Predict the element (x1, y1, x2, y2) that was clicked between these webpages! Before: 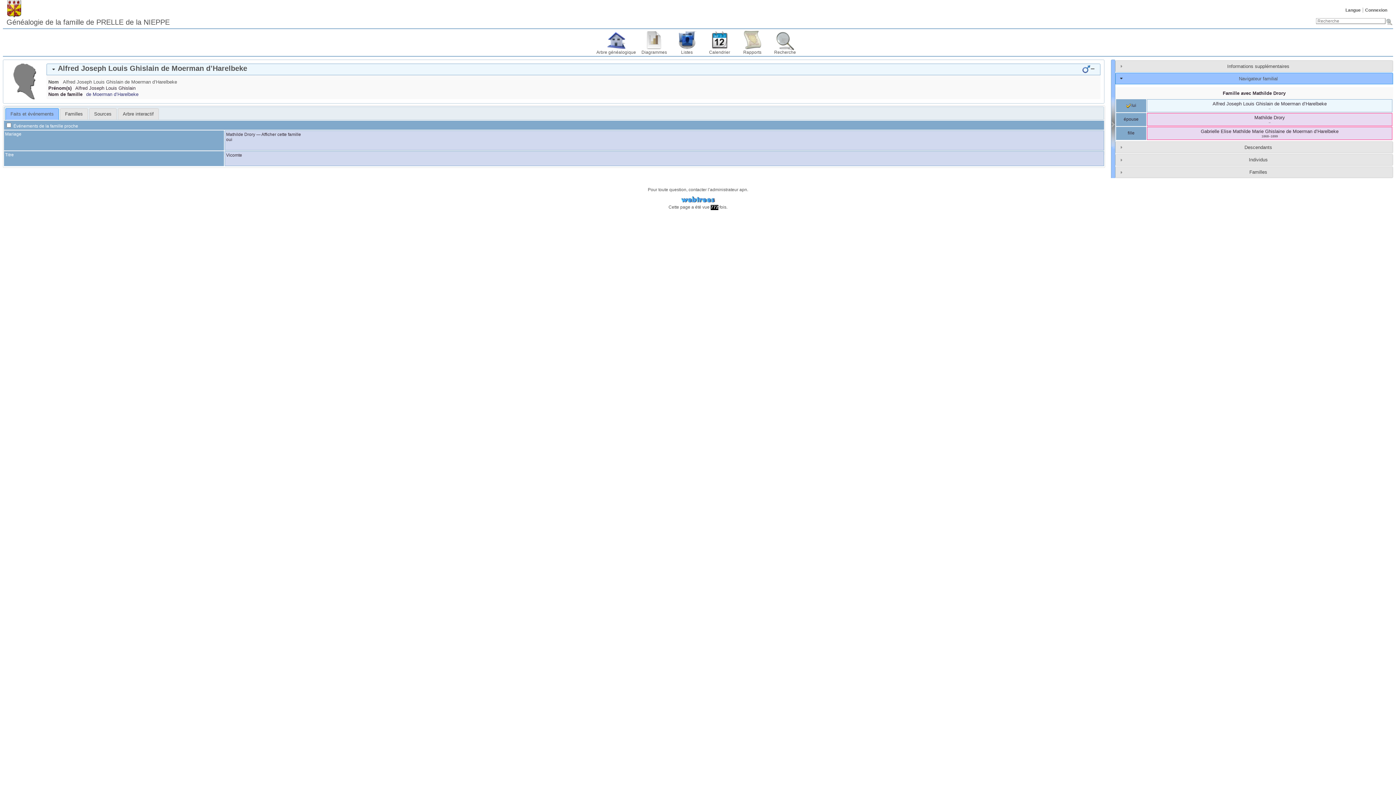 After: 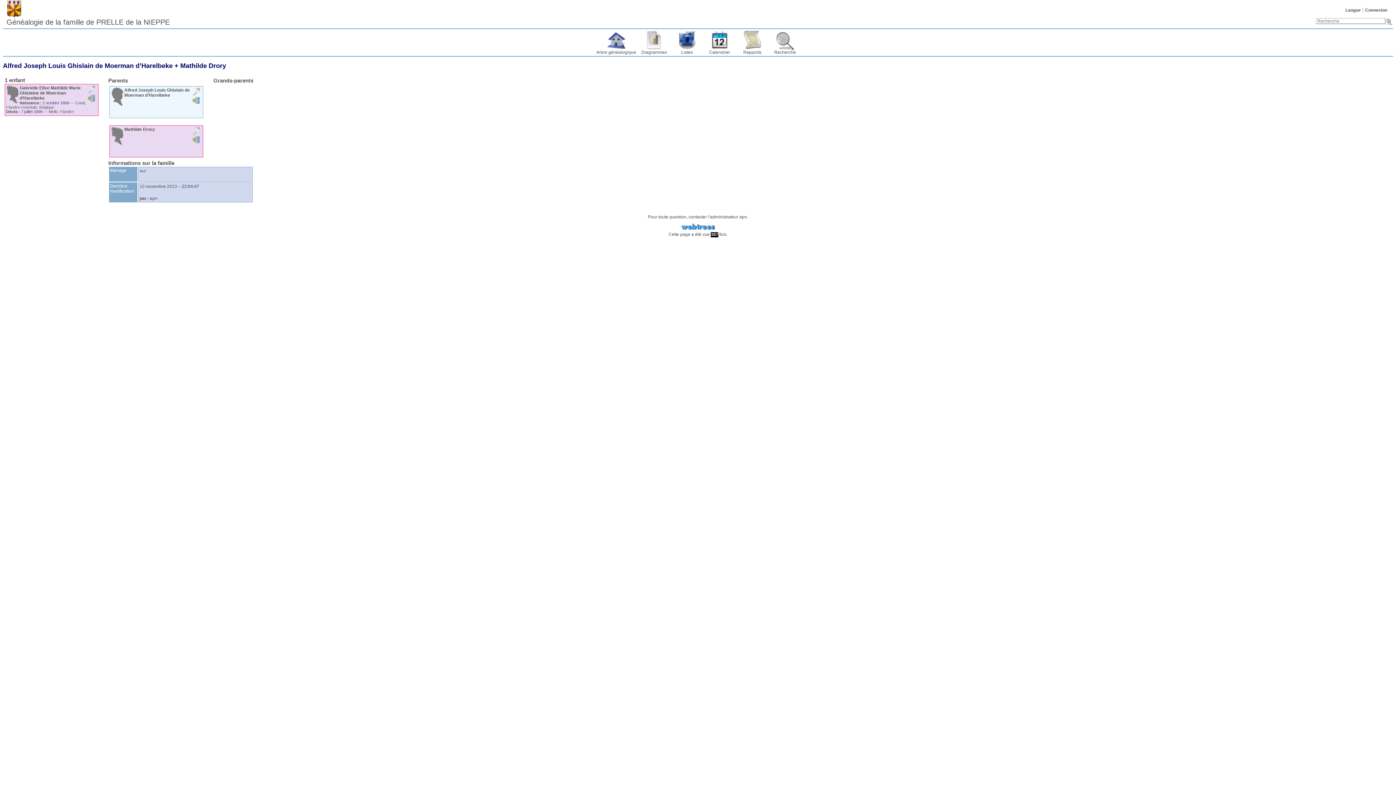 Action: bbox: (1116, 88, 1392, 98) label: Famille avec Mathilde Drory